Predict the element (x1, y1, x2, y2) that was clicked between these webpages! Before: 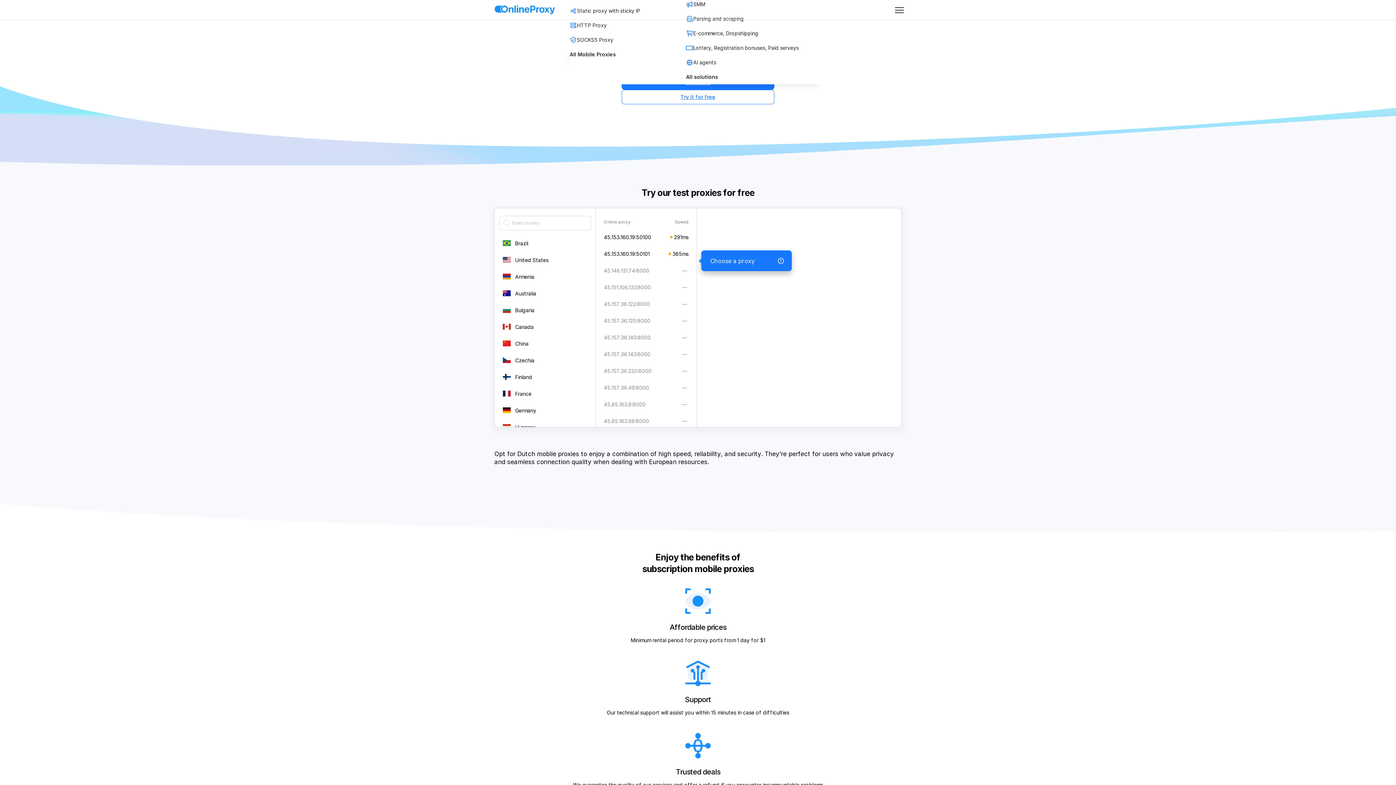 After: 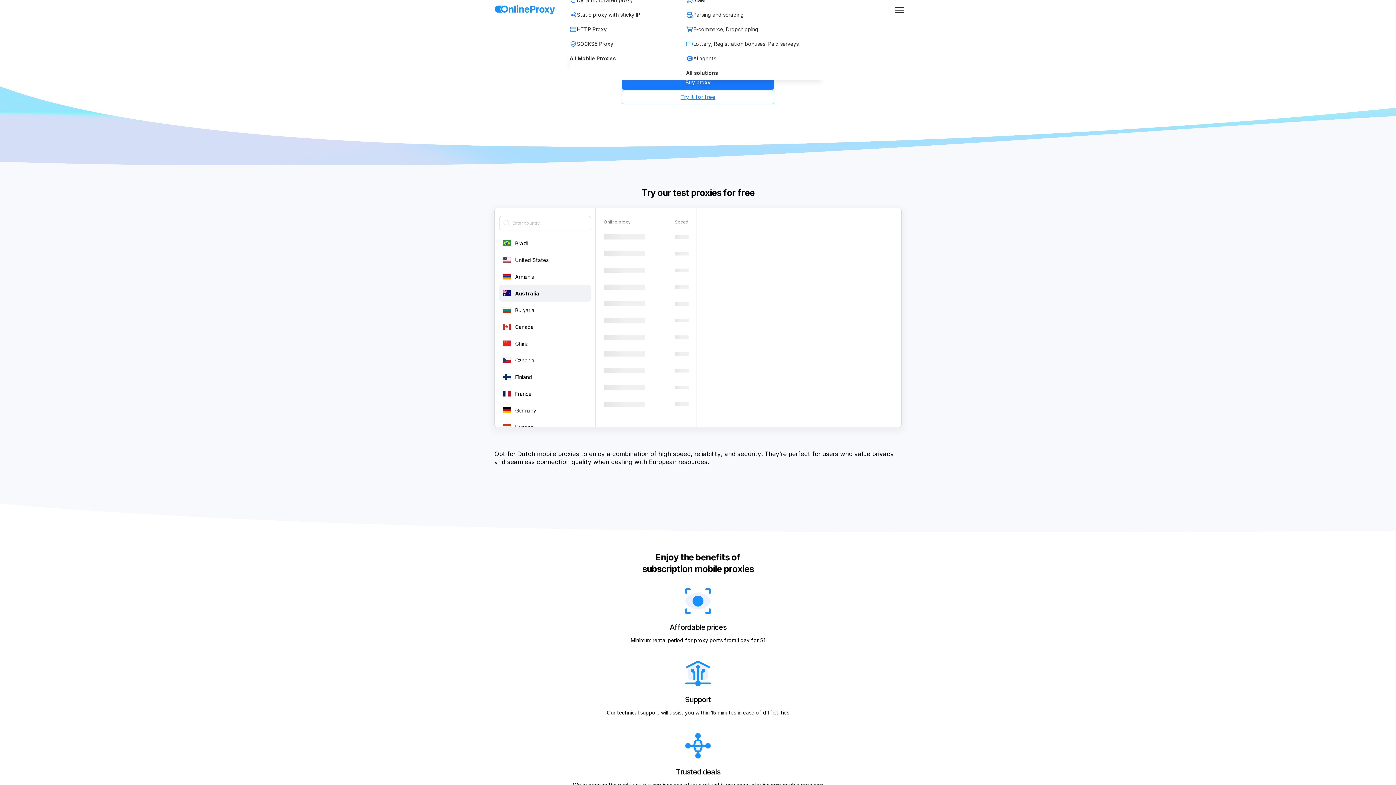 Action: bbox: (499, 285, 591, 301) label: Australia